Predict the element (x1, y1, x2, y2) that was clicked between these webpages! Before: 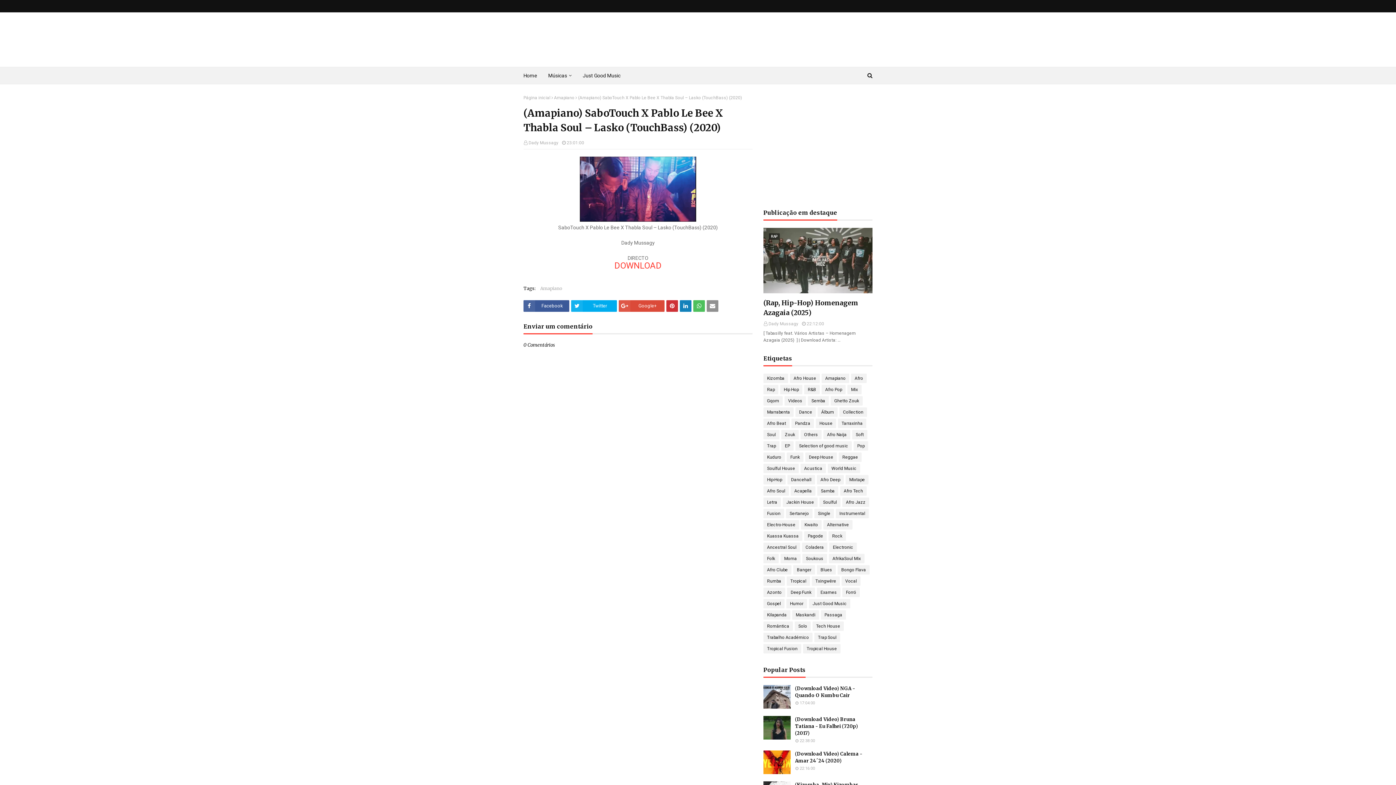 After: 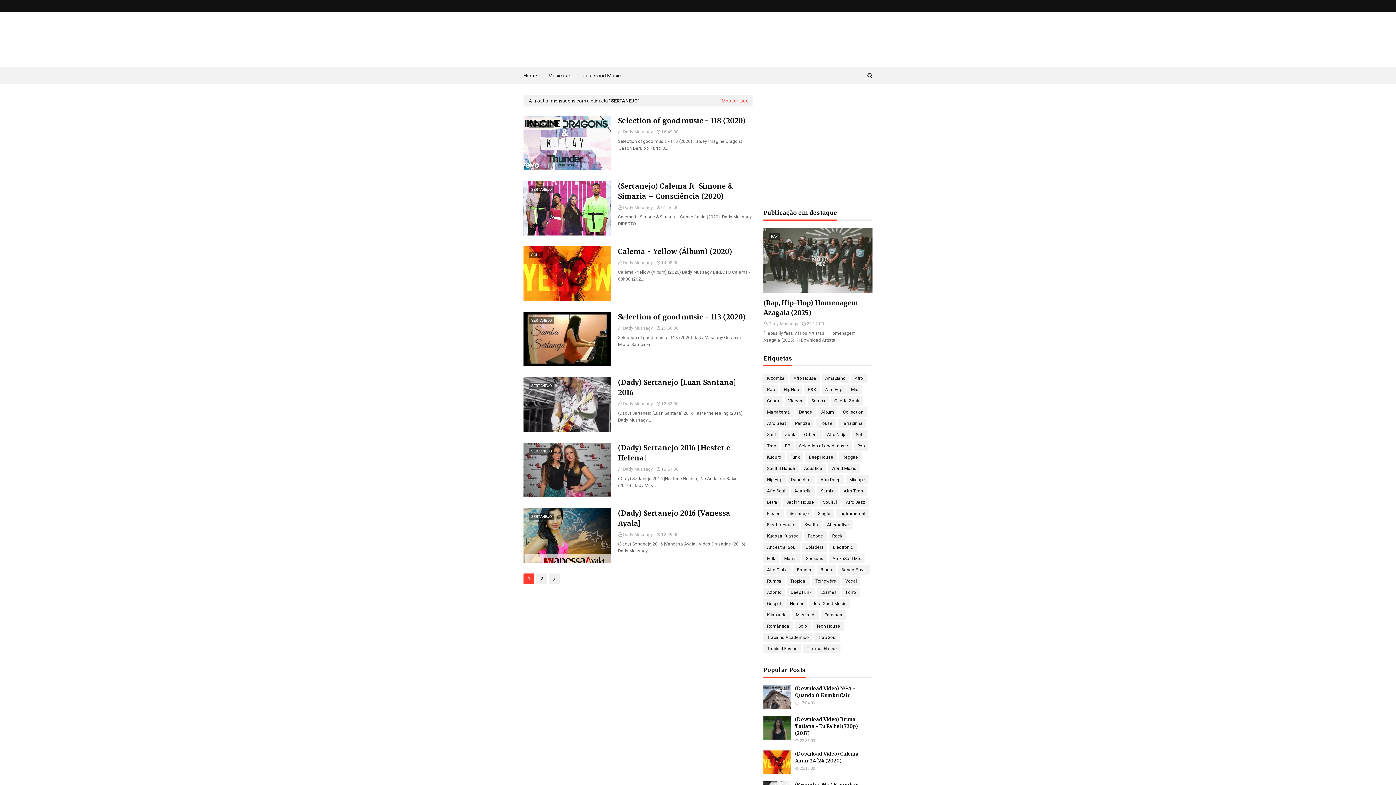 Action: bbox: (786, 509, 812, 518) label: Sertanejo